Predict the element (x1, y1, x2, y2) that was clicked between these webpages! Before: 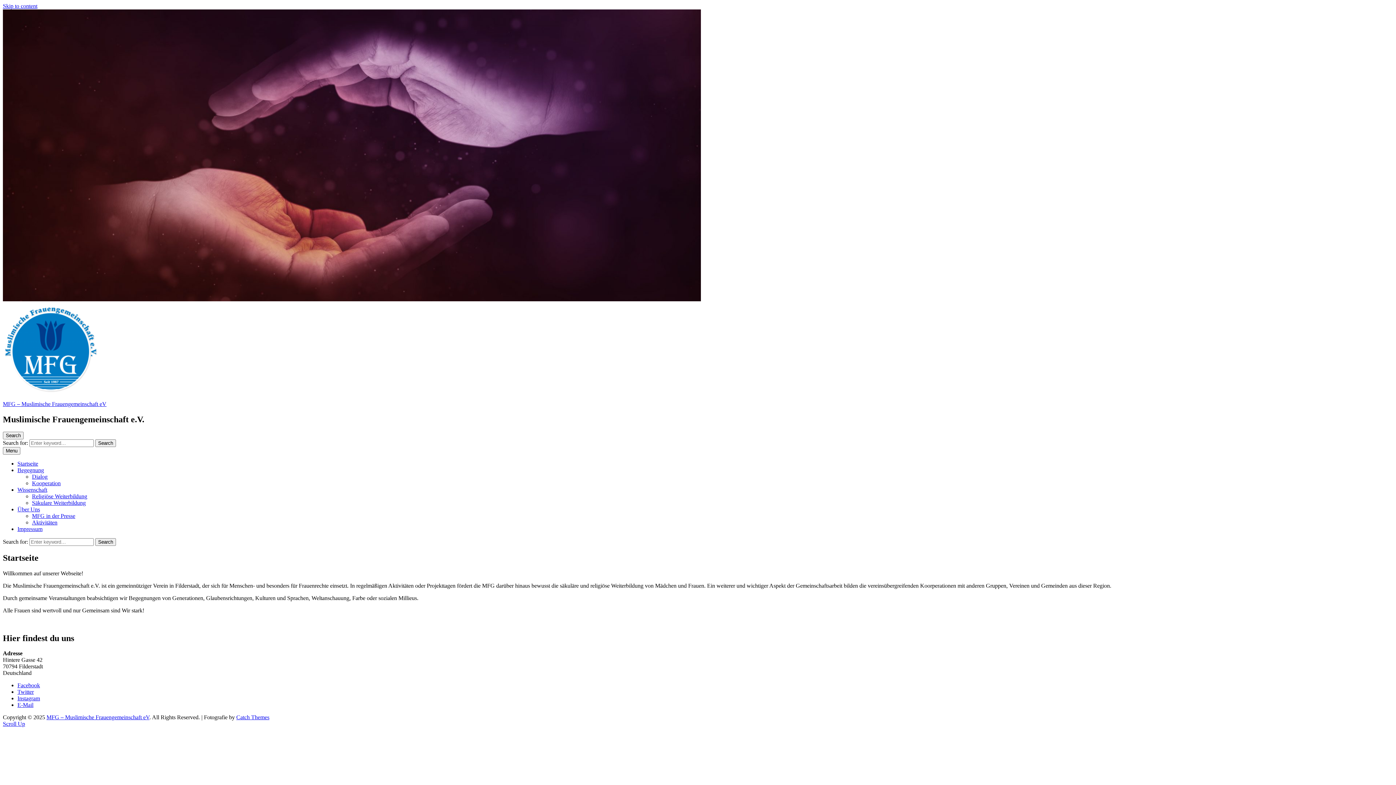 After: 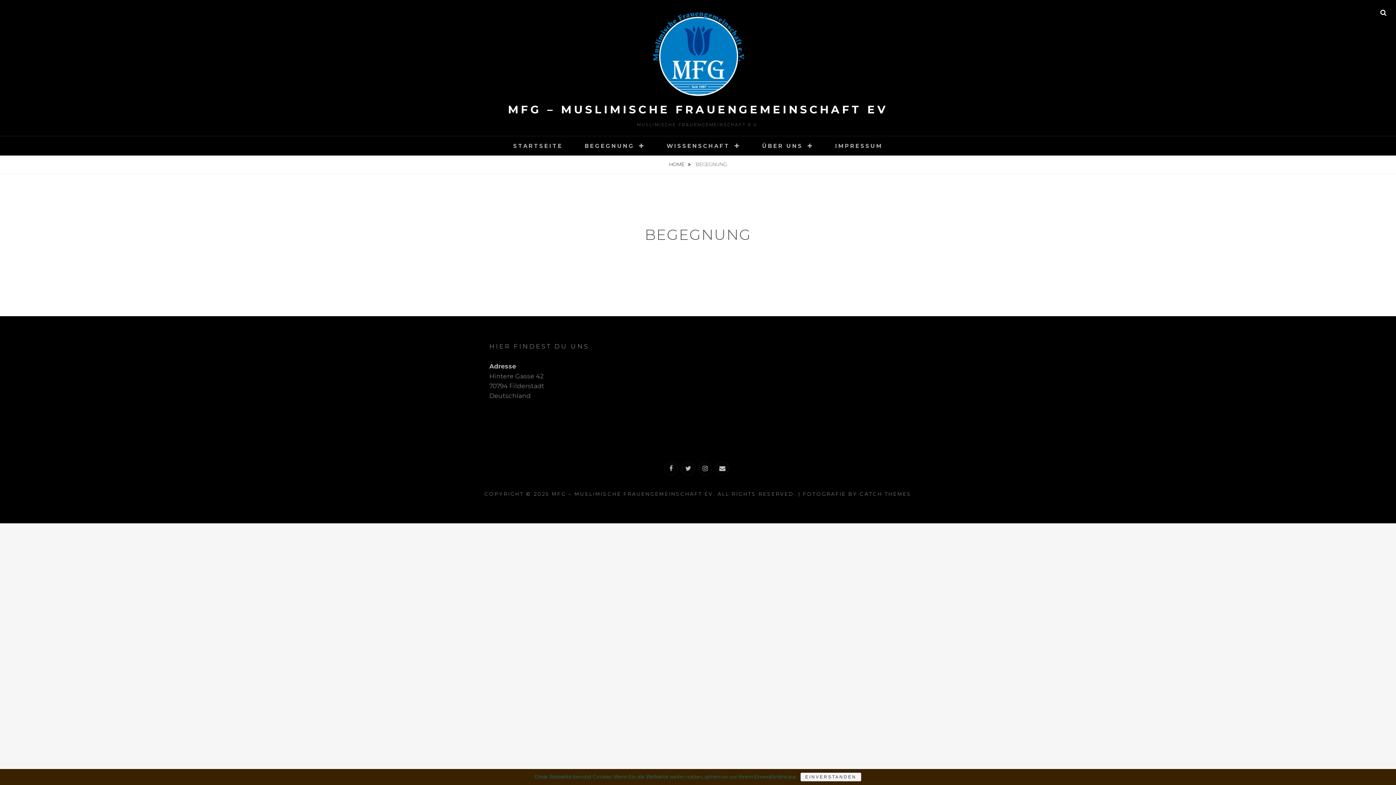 Action: label: Begegnung bbox: (17, 467, 44, 473)